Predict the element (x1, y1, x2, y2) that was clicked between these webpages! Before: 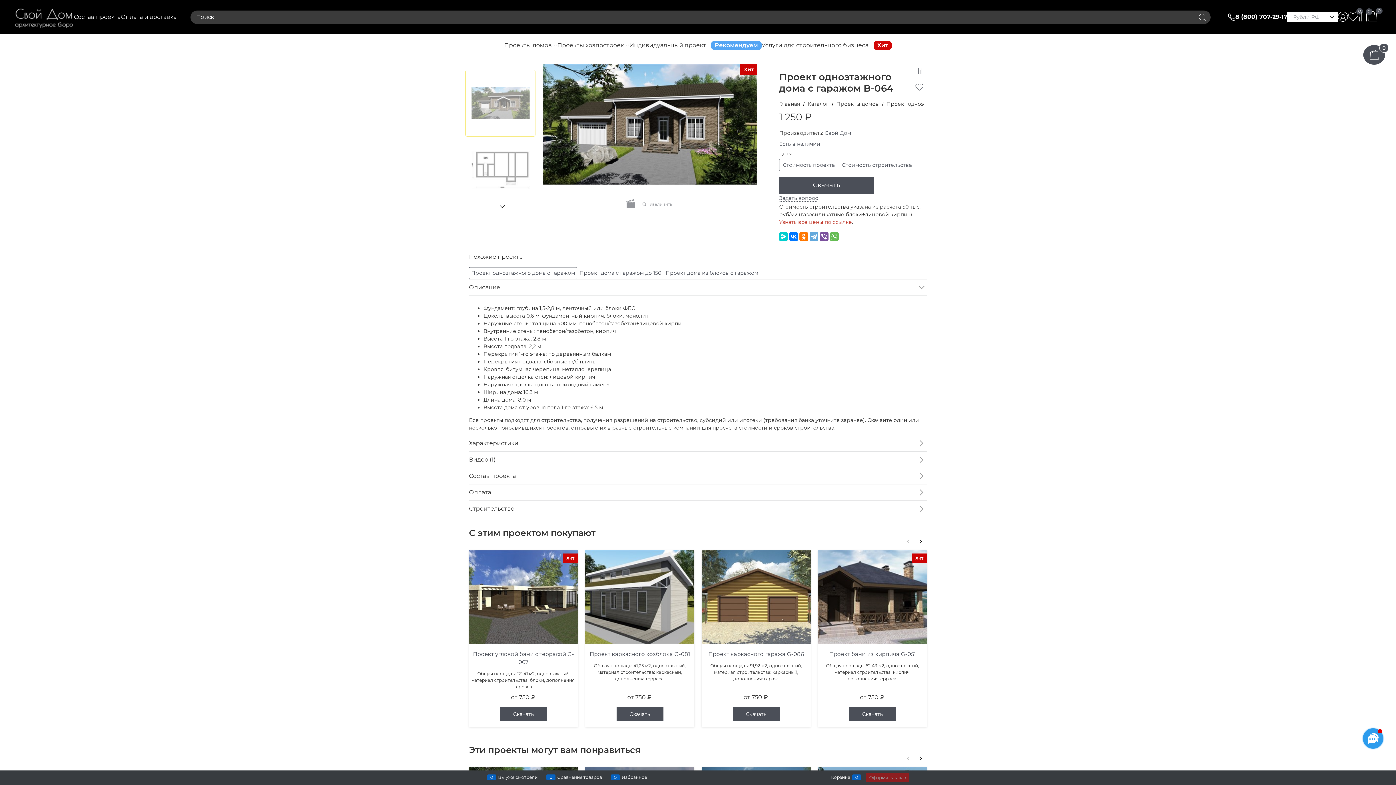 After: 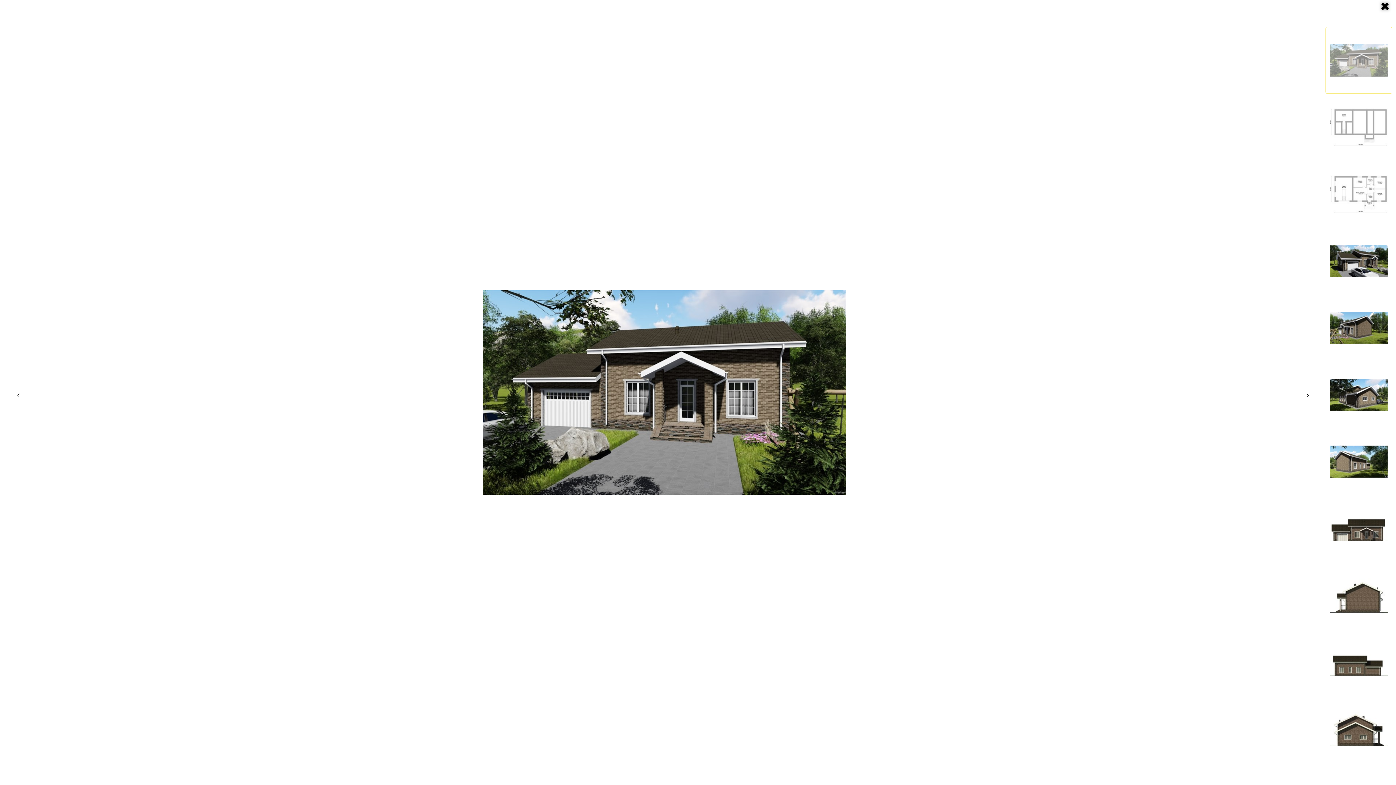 Action: bbox: (642, 201, 674, 208) label: Увеличить